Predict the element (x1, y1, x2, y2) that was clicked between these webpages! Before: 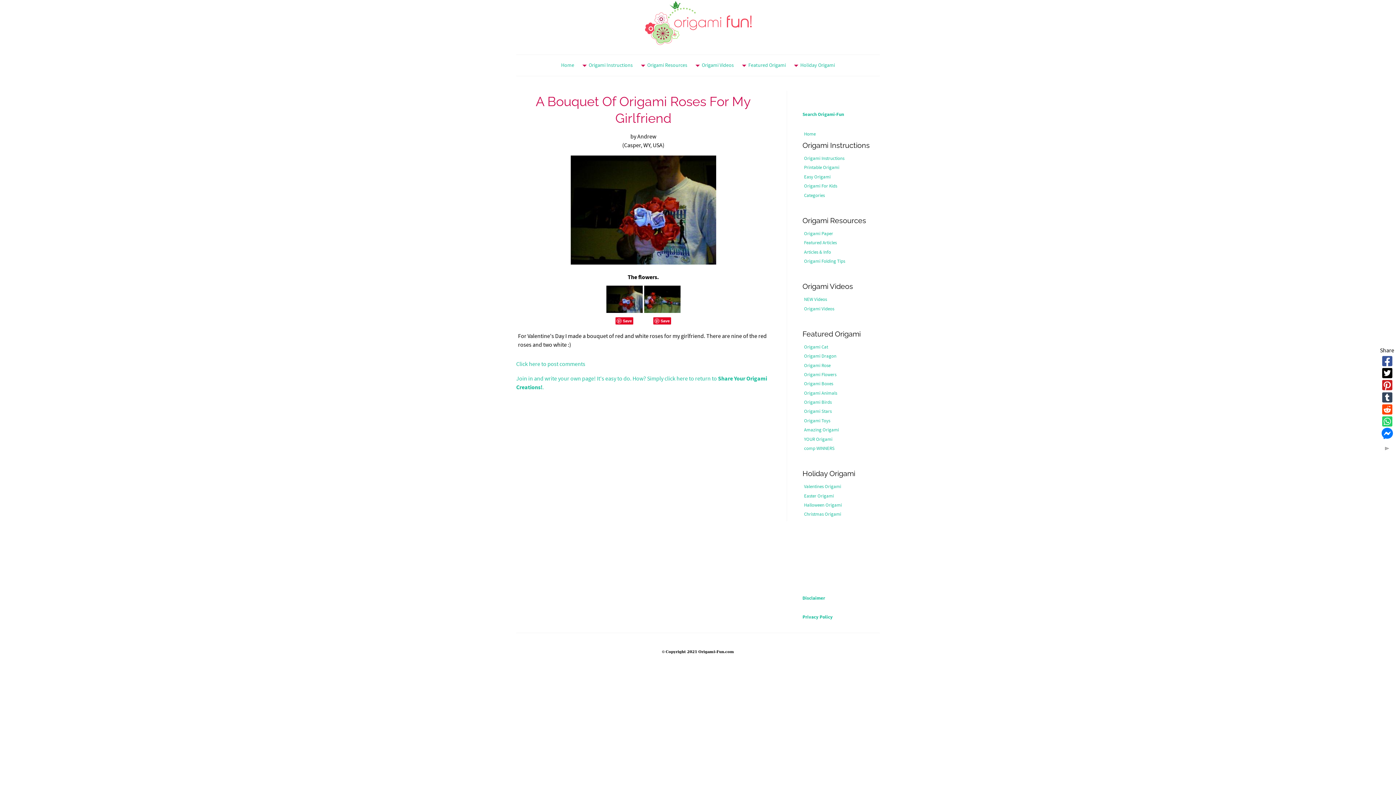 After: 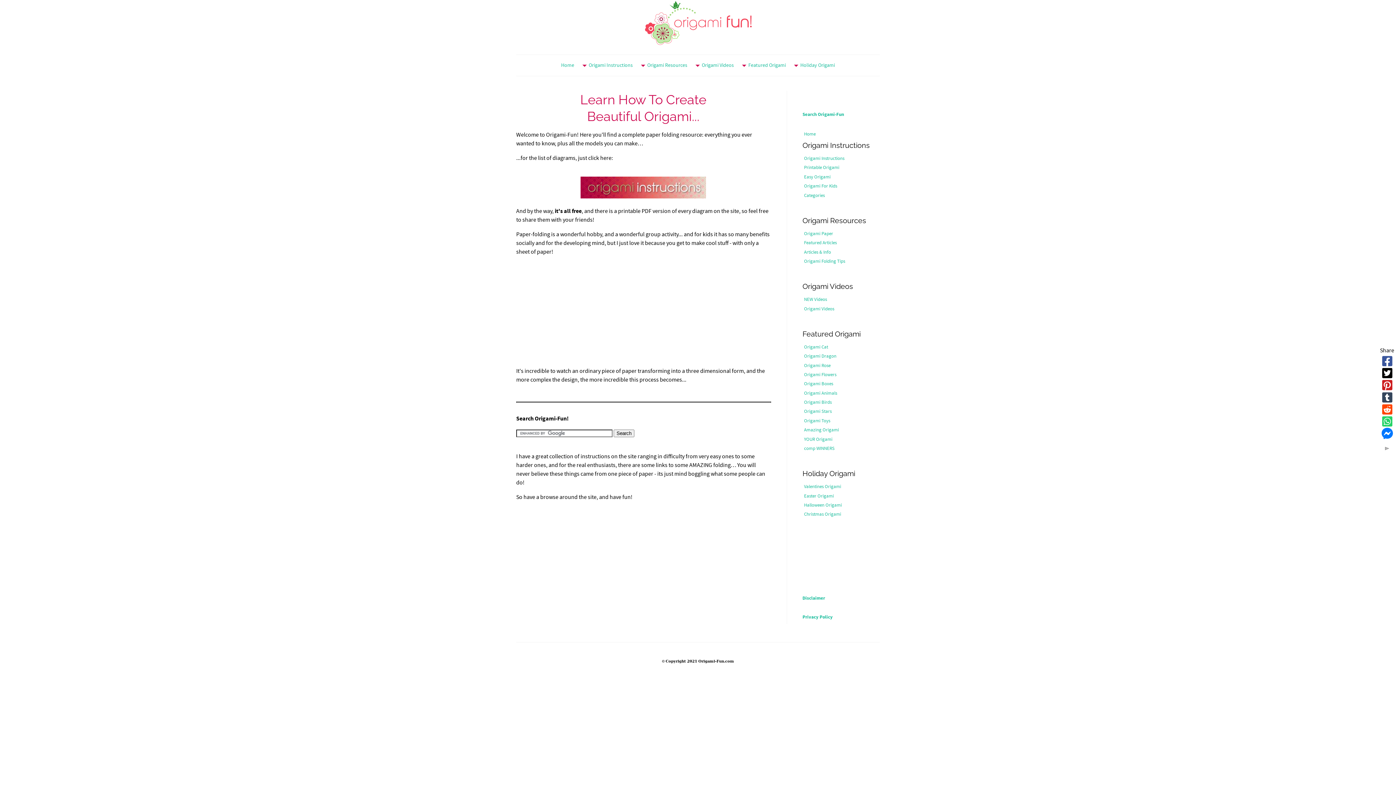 Action: bbox: (802, 130, 880, 138) label: Home